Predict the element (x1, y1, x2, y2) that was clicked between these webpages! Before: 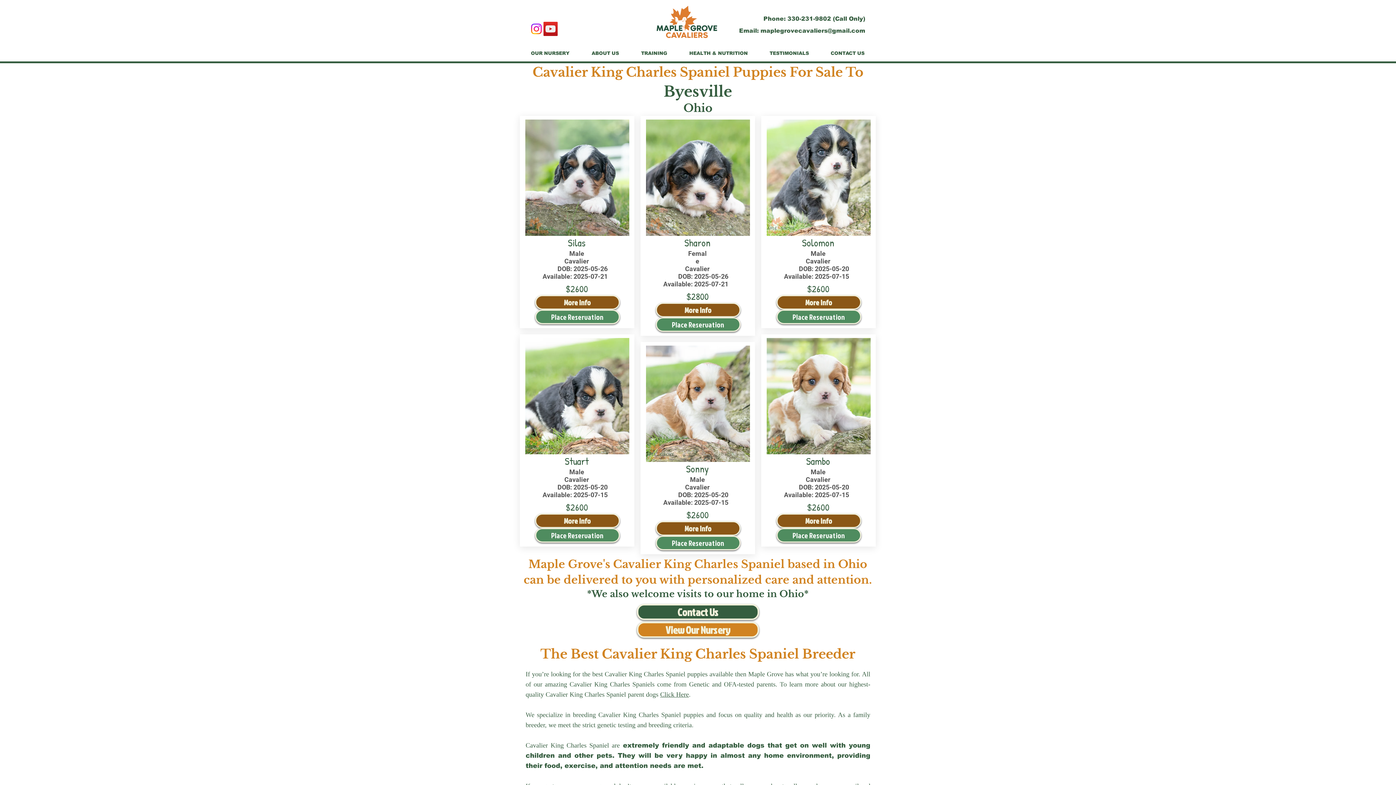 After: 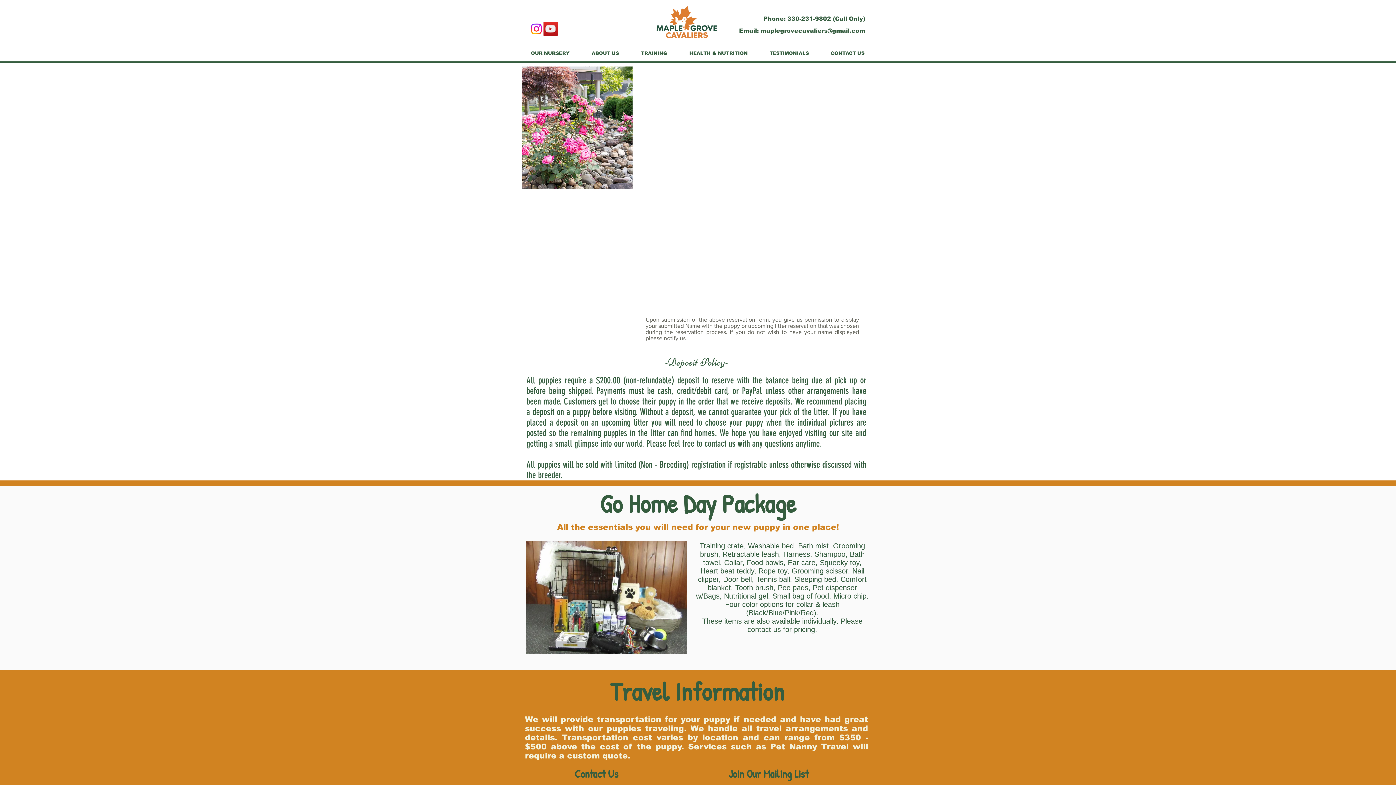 Action: label: Place Reservation bbox: (776, 309, 861, 324)